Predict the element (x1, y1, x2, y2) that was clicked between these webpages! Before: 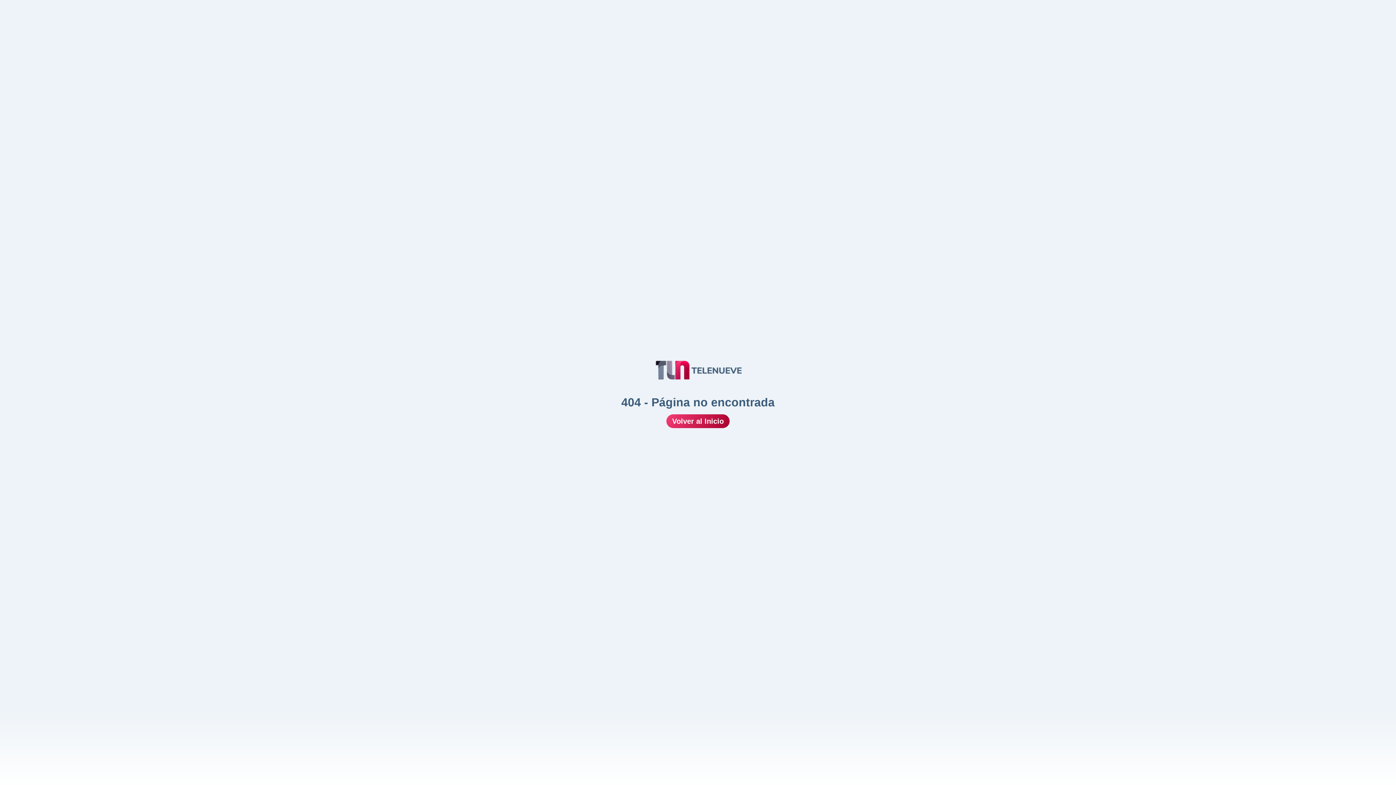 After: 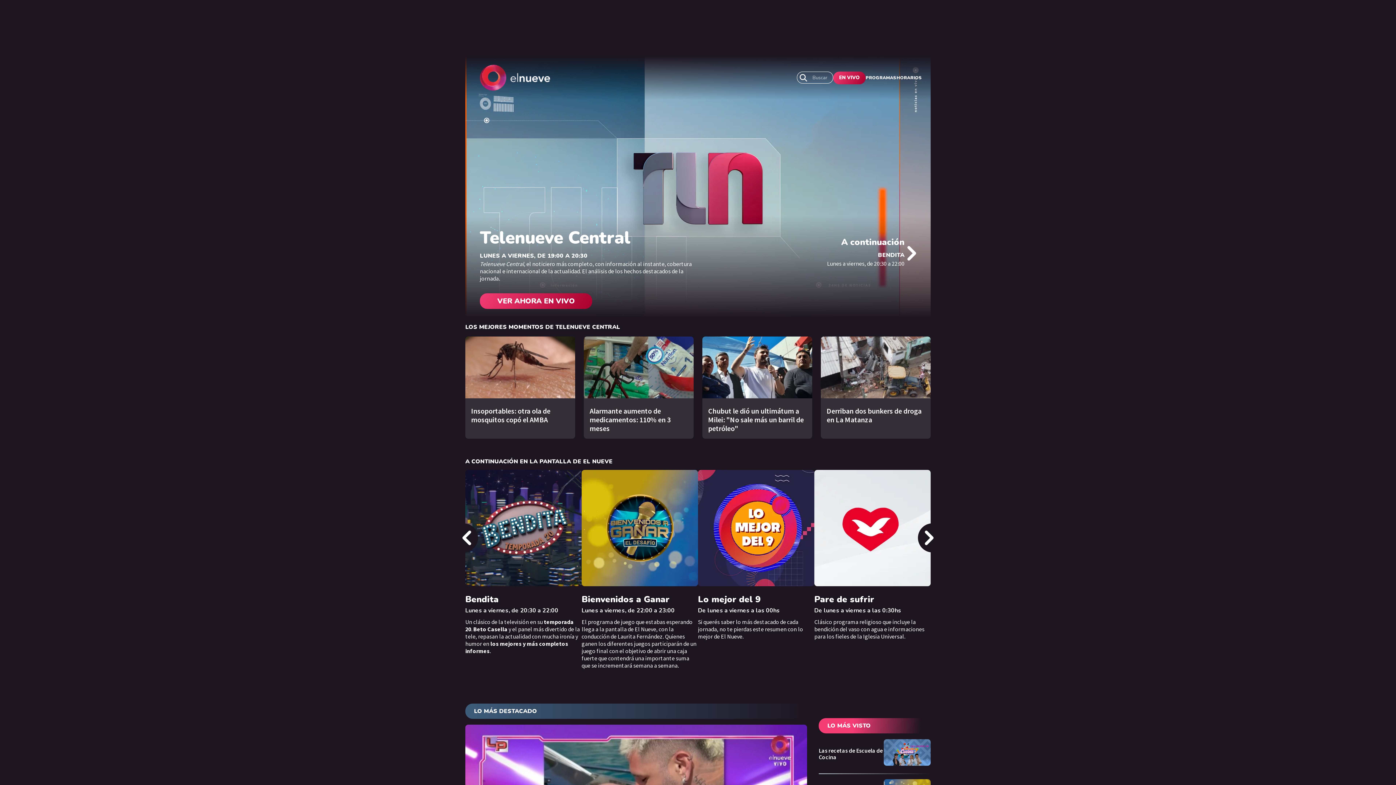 Action: label: Volver al Inicio bbox: (666, 414, 729, 428)